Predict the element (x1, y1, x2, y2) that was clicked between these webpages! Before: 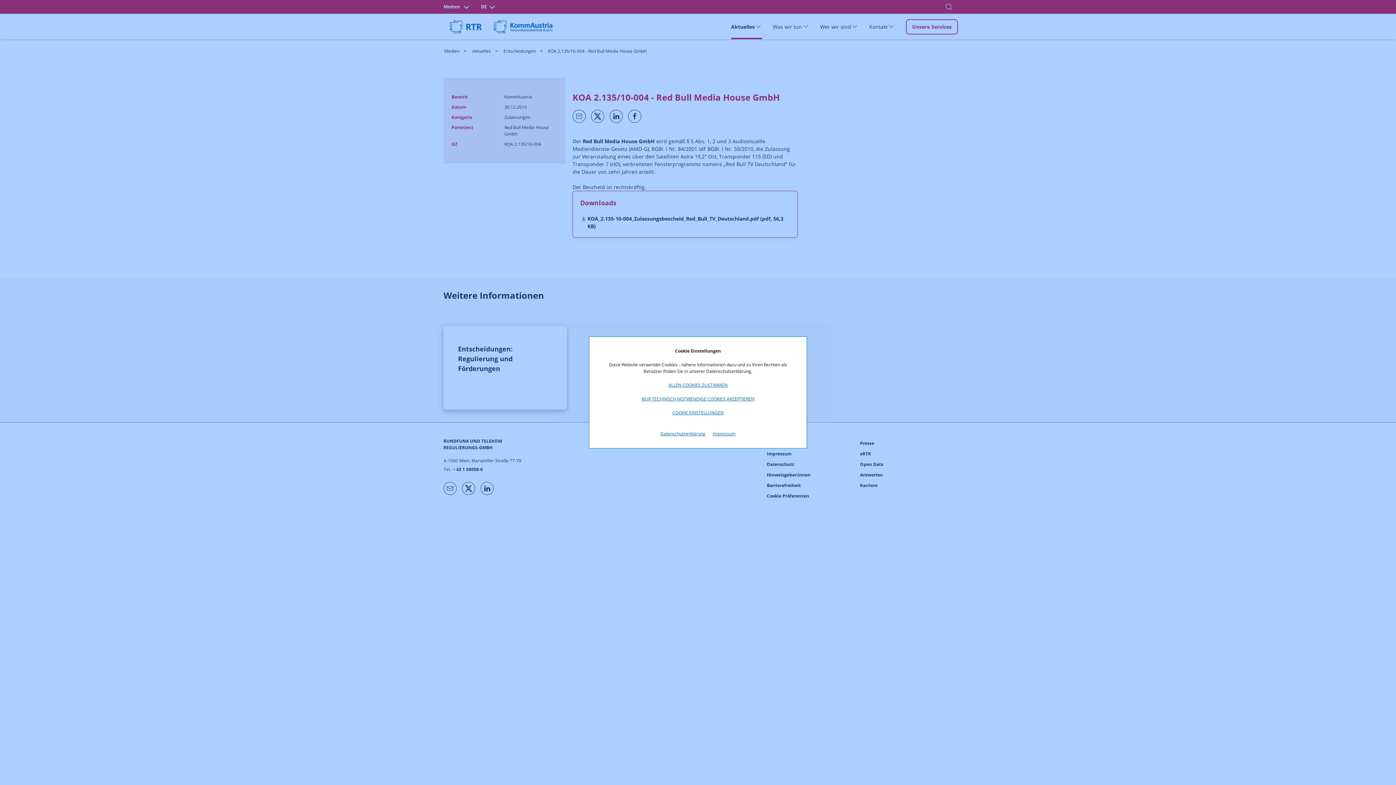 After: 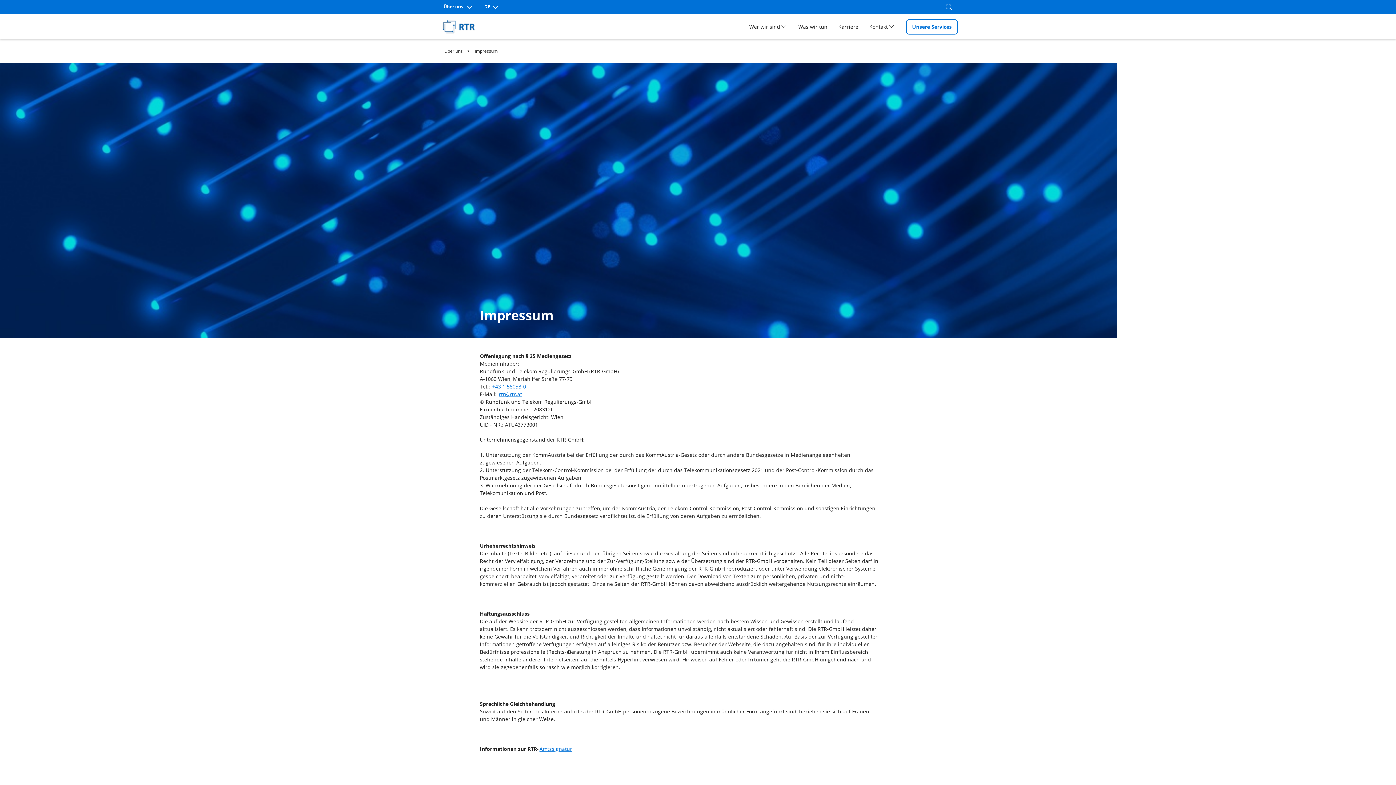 Action: bbox: (712, 430, 735, 437) label: Impressum